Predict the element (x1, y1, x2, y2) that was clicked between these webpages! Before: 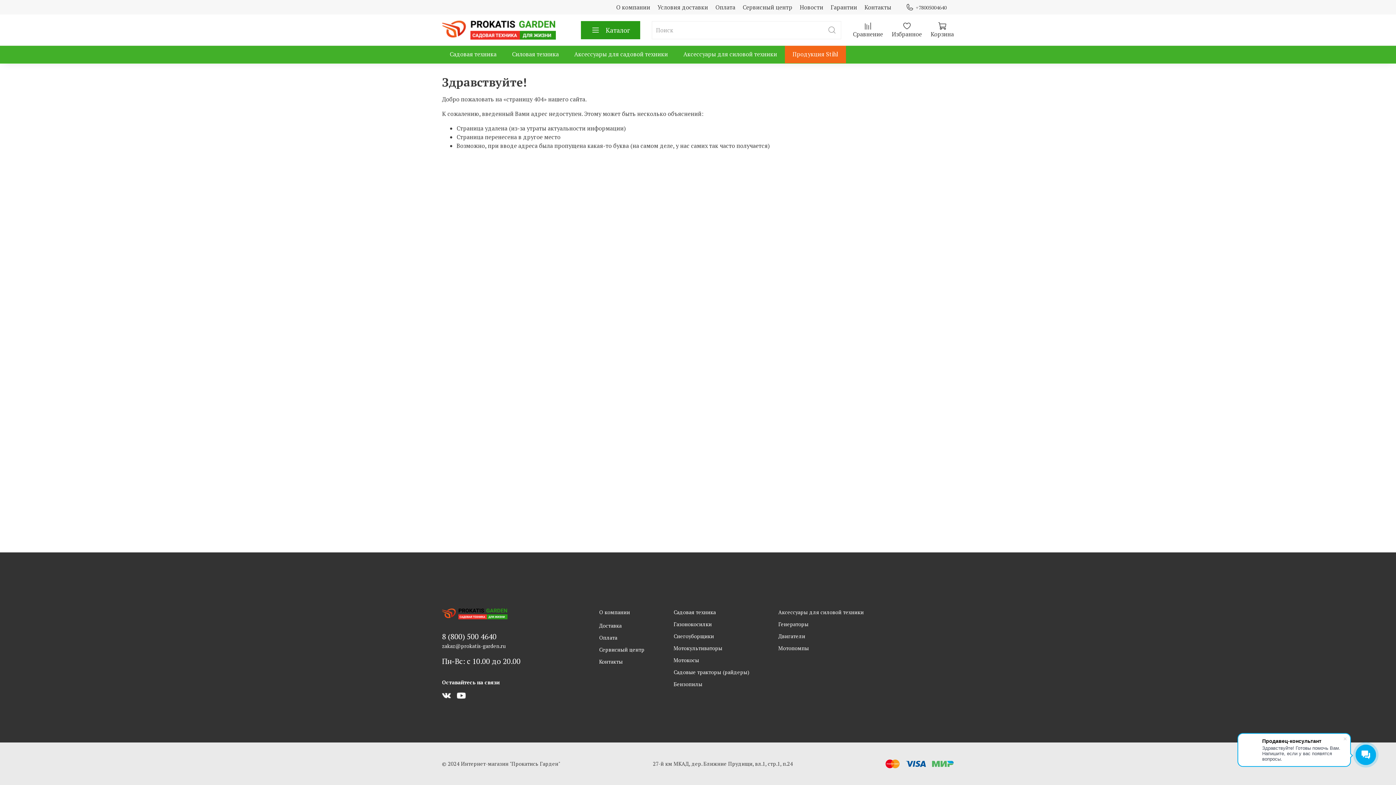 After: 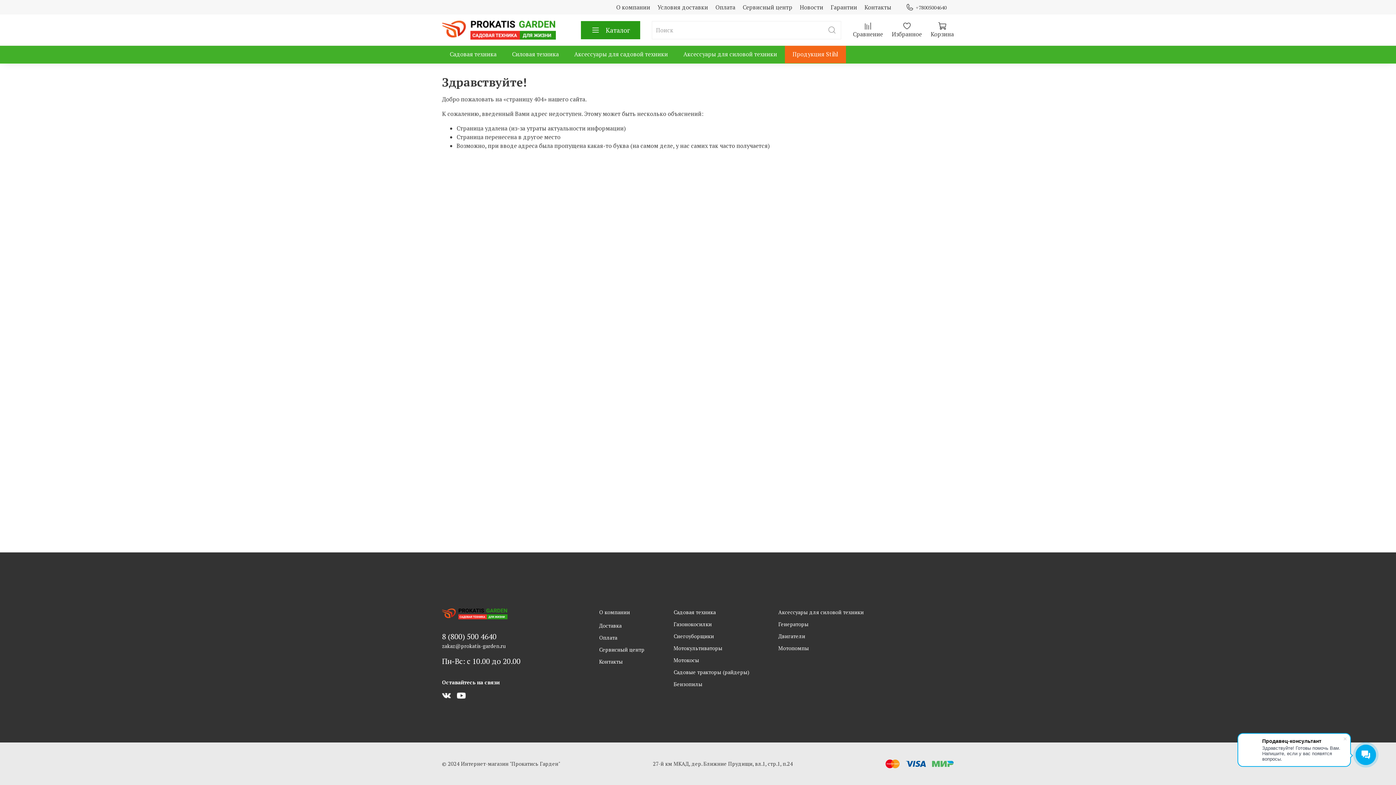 Action: label: Пн-Вс: с 10.00 до 20.00 bbox: (442, 656, 520, 666)